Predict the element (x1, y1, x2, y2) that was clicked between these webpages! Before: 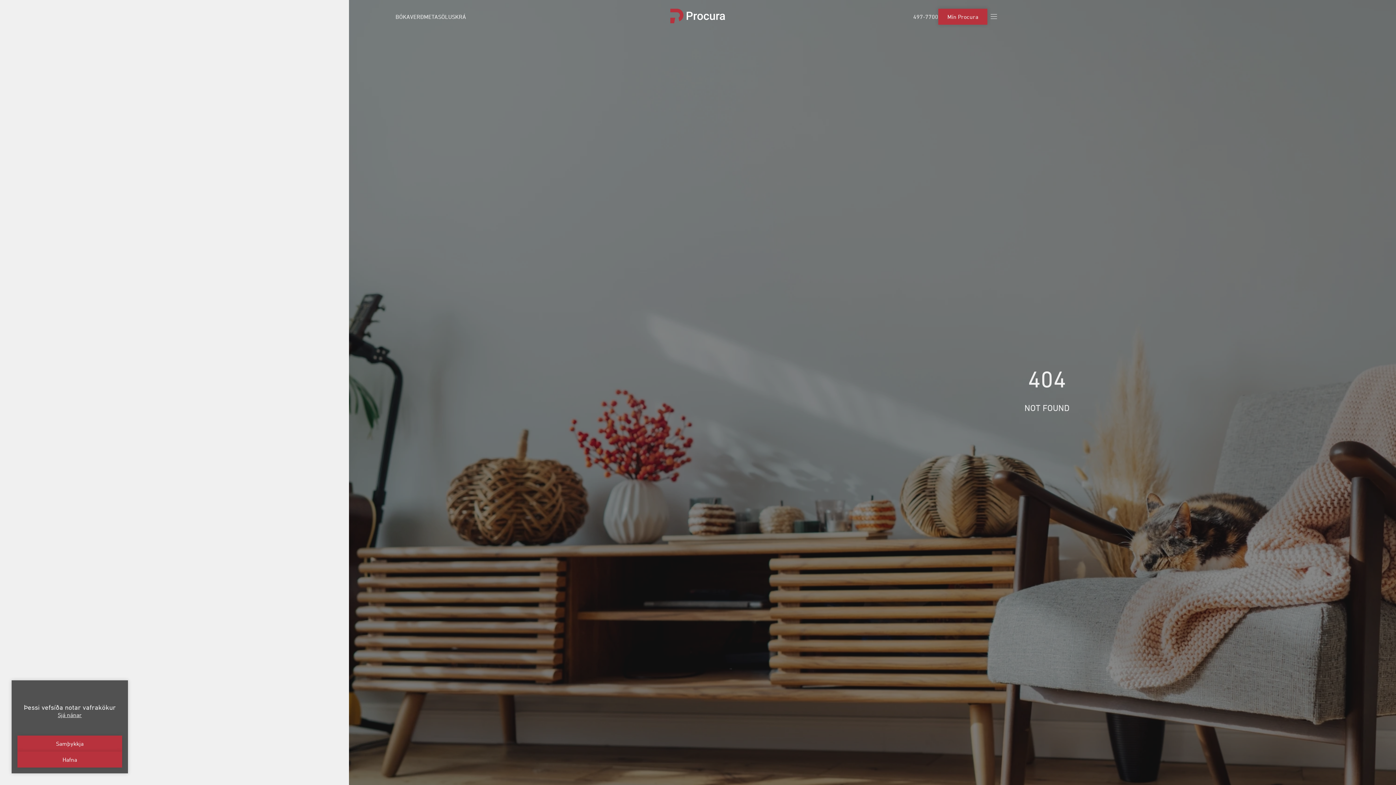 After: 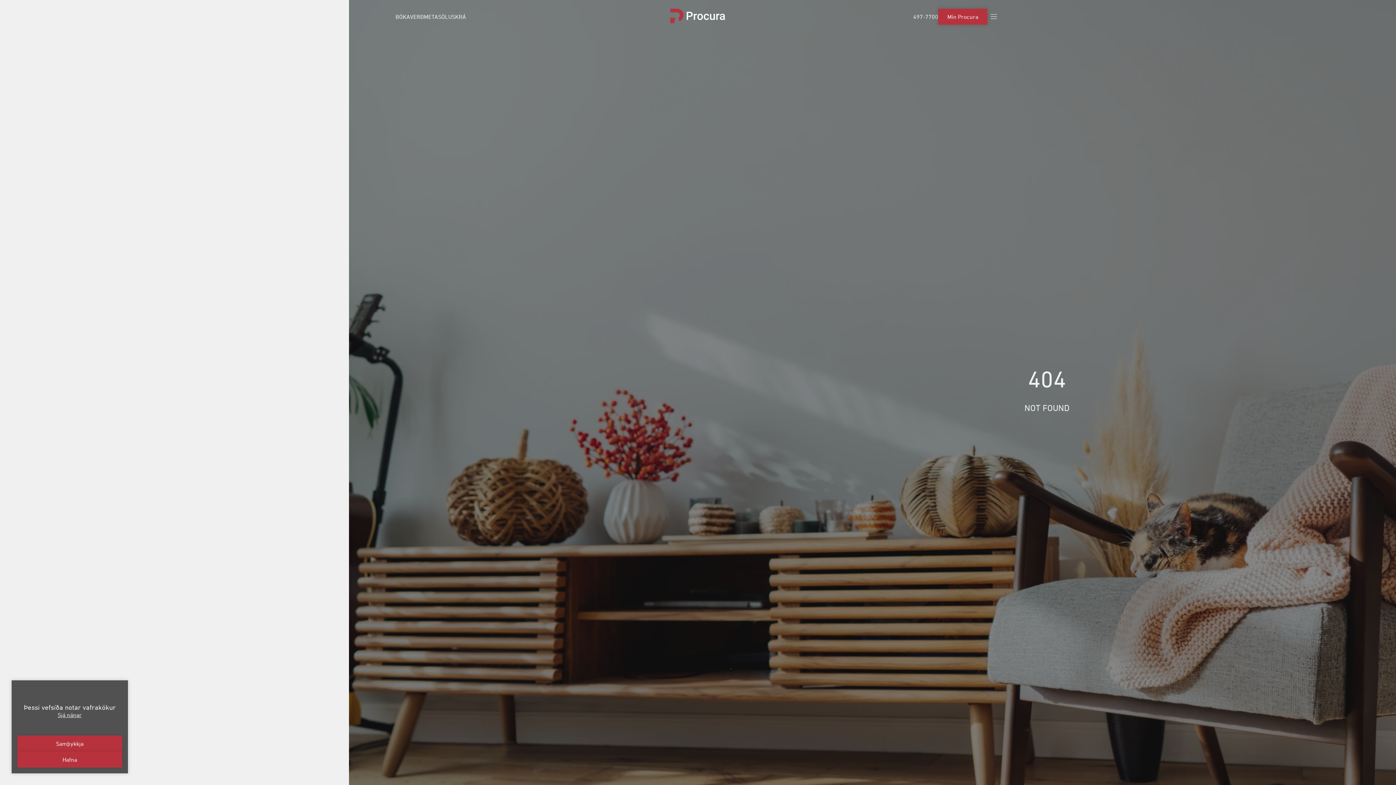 Action: label: Sjá nánar bbox: (57, 711, 81, 718)